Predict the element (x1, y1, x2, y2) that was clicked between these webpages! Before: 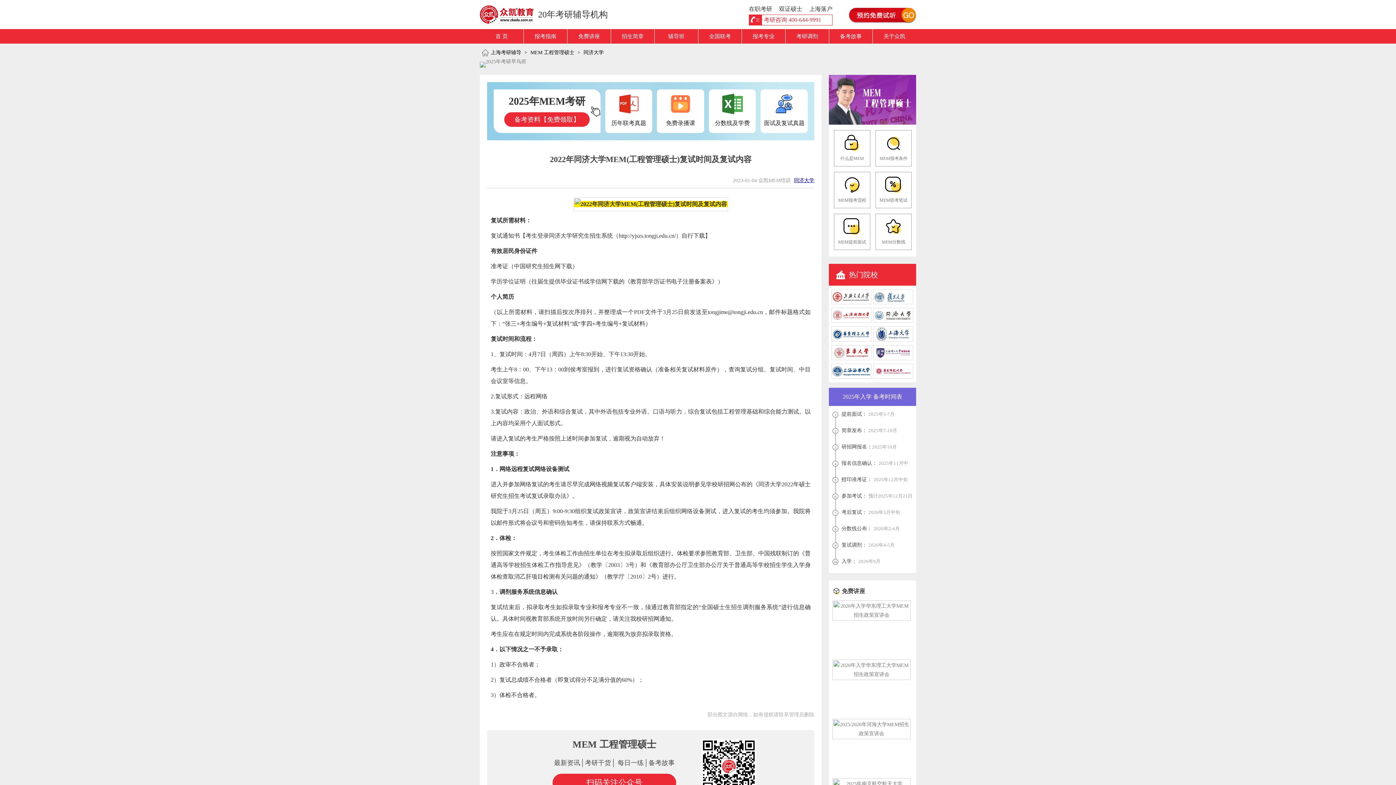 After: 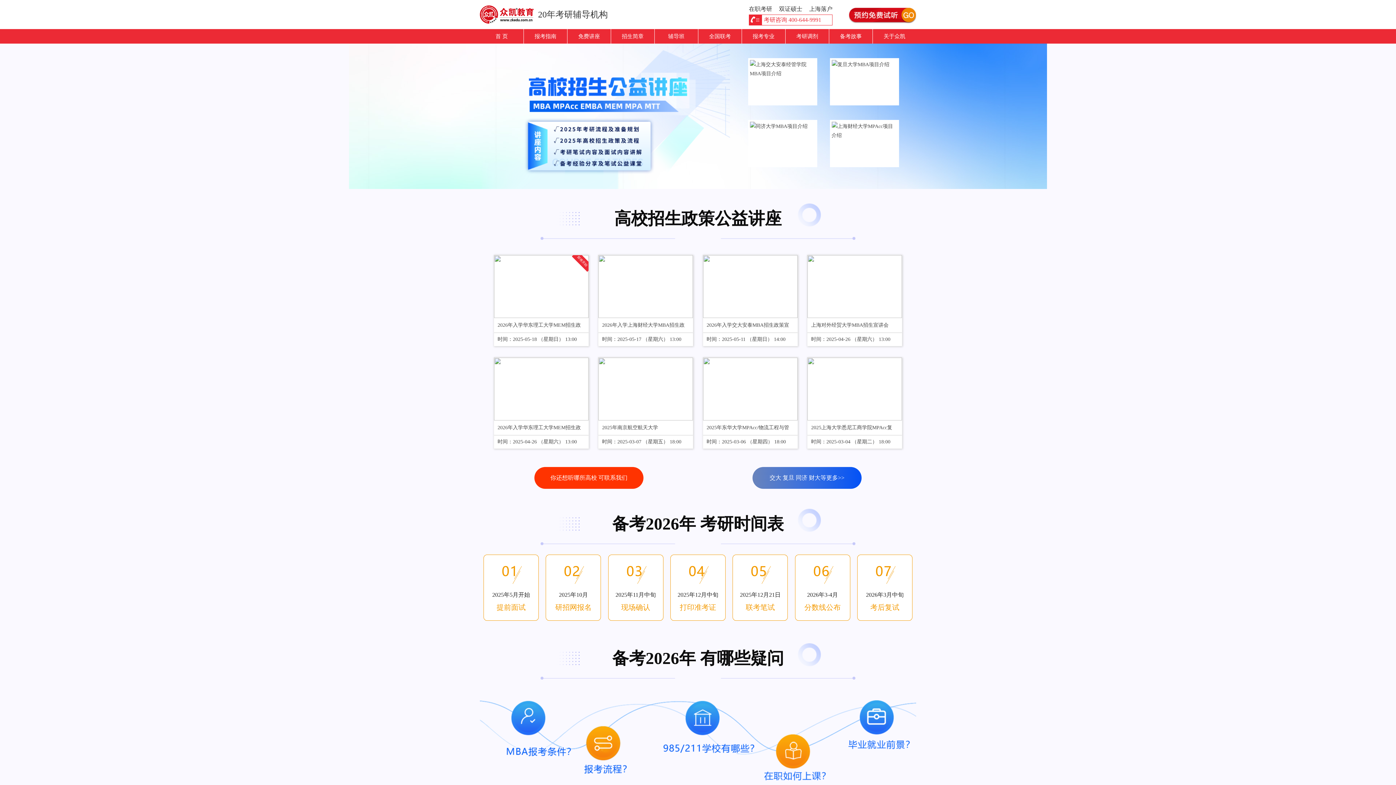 Action: bbox: (567, 29, 610, 43) label: 免费讲座